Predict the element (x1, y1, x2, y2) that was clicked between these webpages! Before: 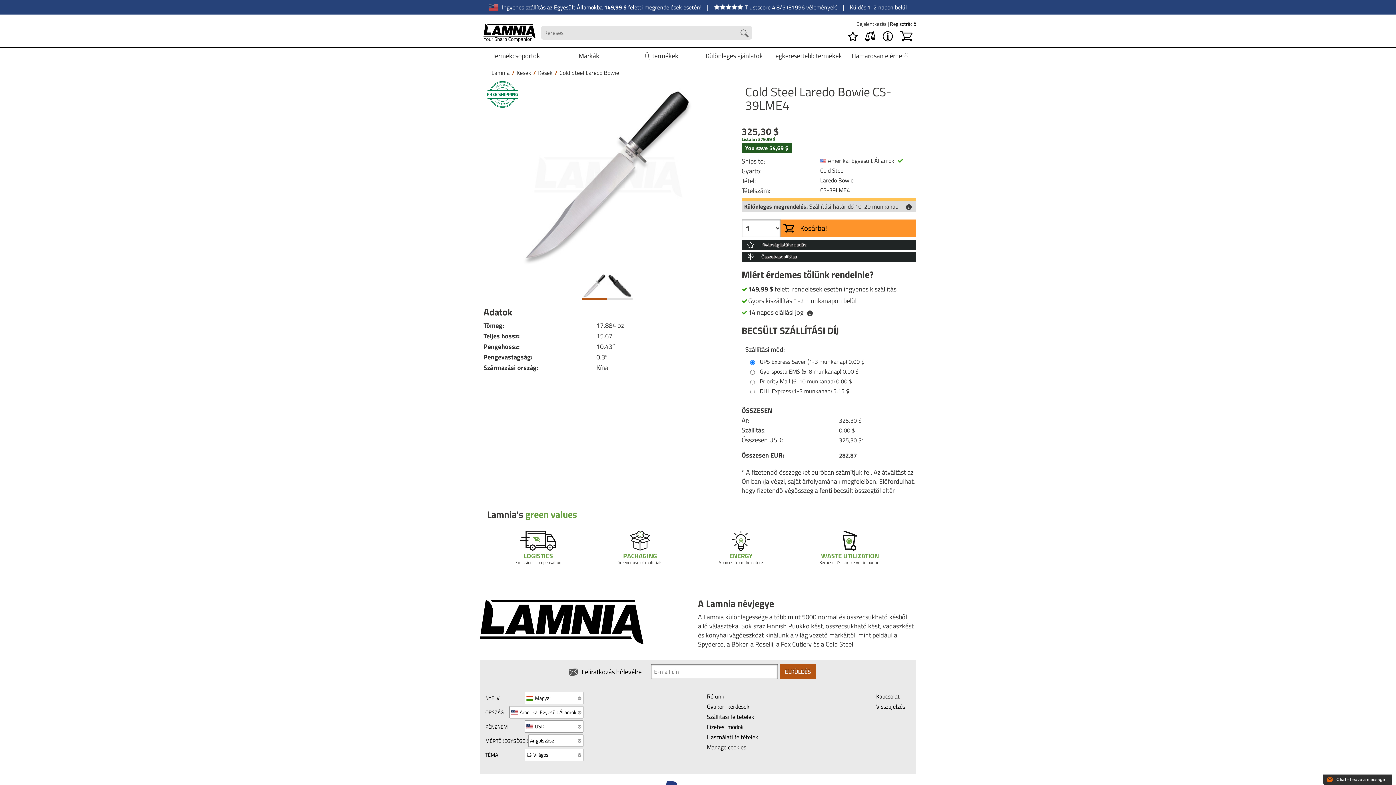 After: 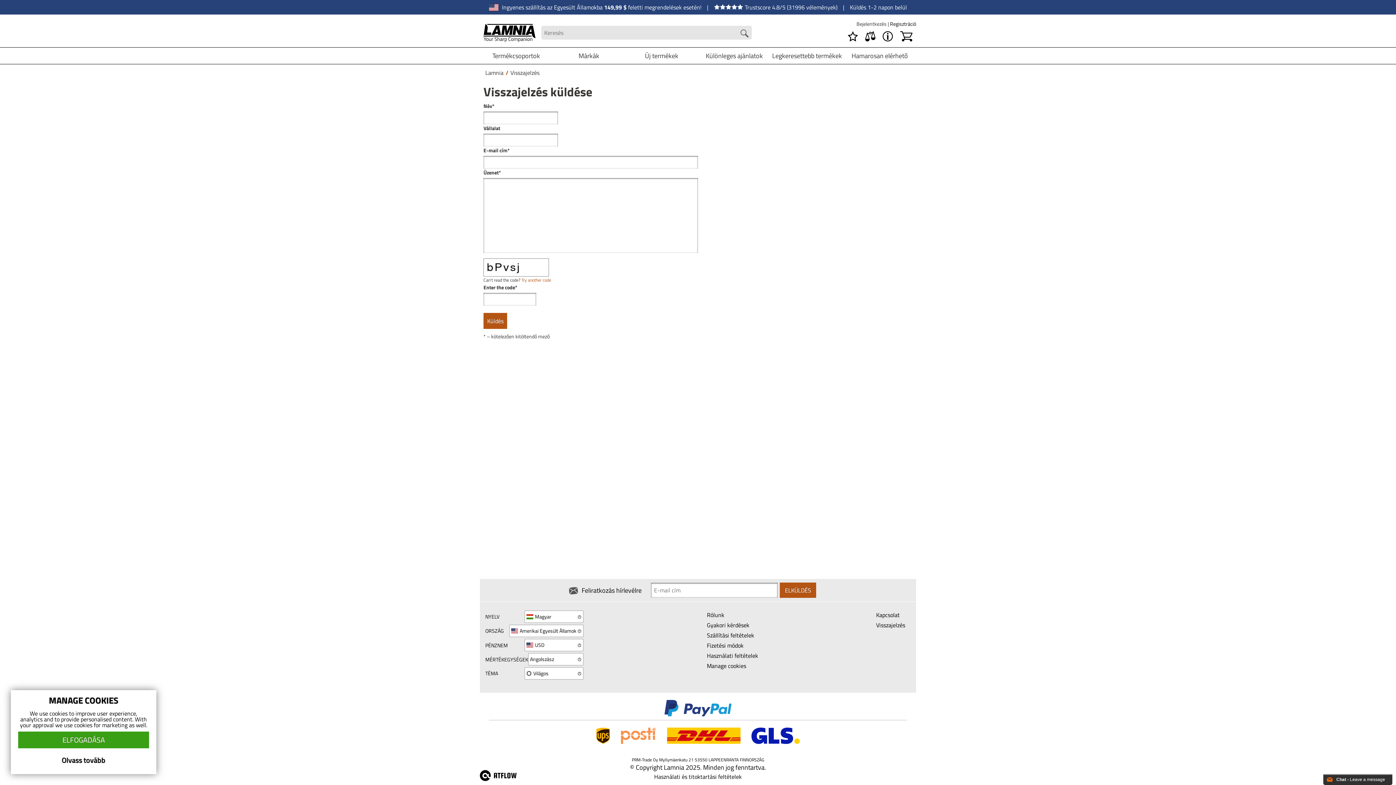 Action: bbox: (876, 702, 905, 711) label: Visszajelzés